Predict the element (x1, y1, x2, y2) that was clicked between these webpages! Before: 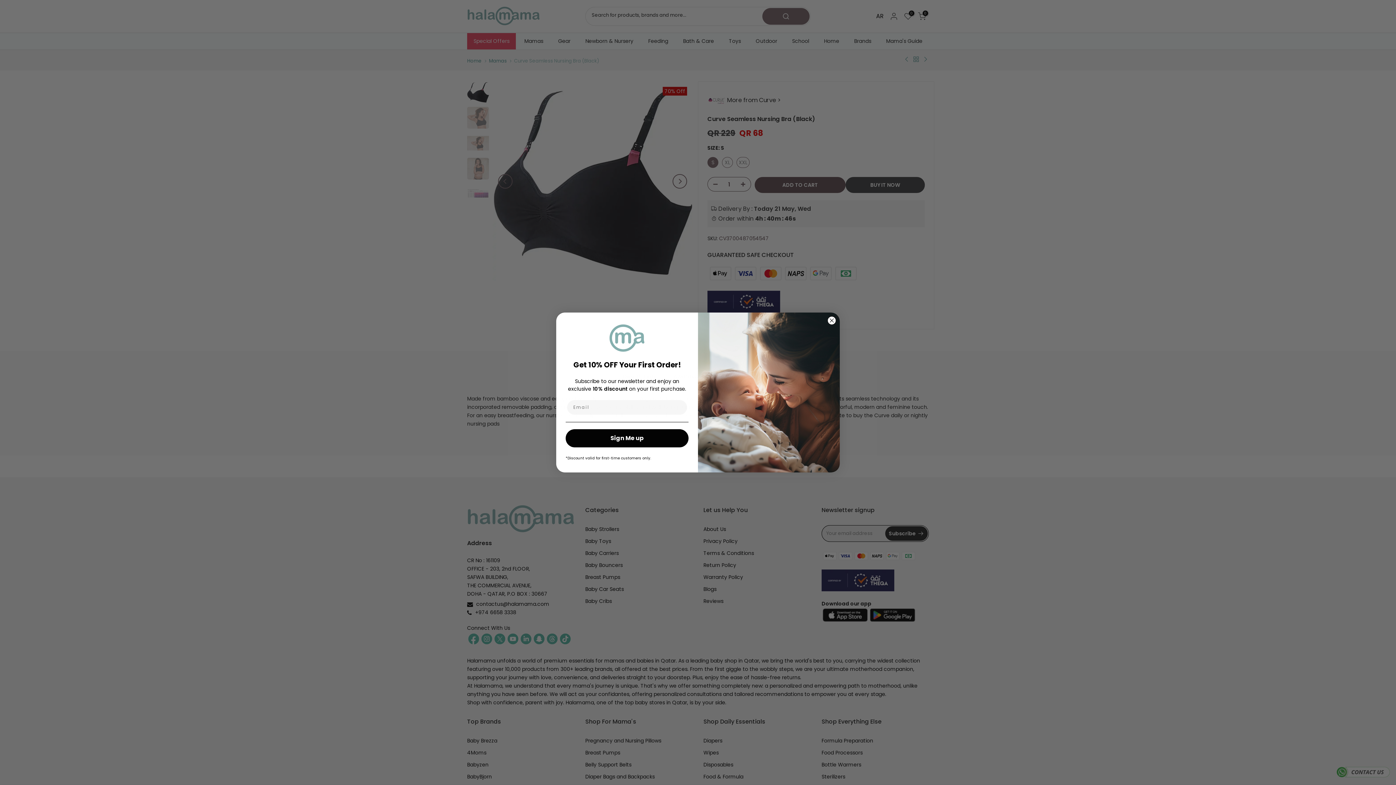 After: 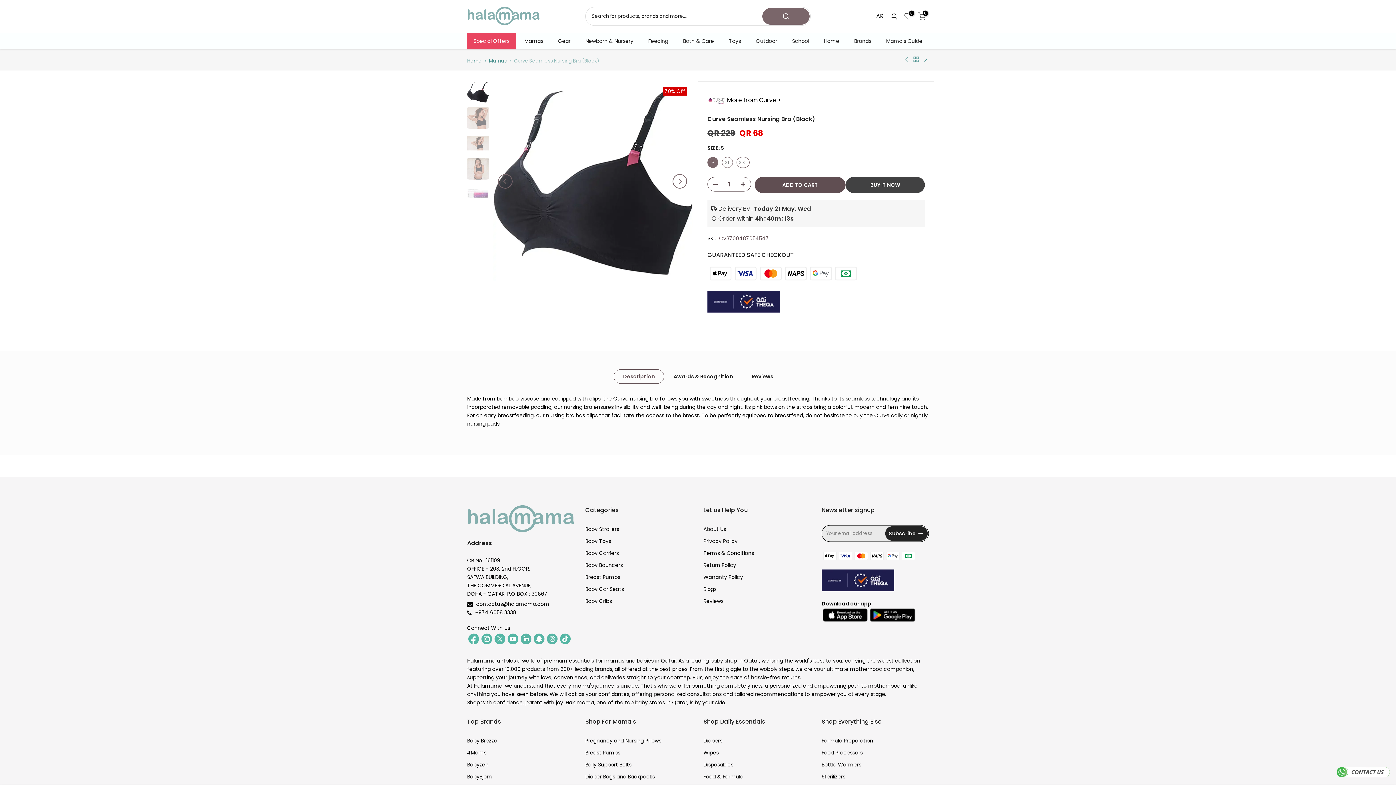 Action: bbox: (827, 316, 836, 325) label: Close dialog